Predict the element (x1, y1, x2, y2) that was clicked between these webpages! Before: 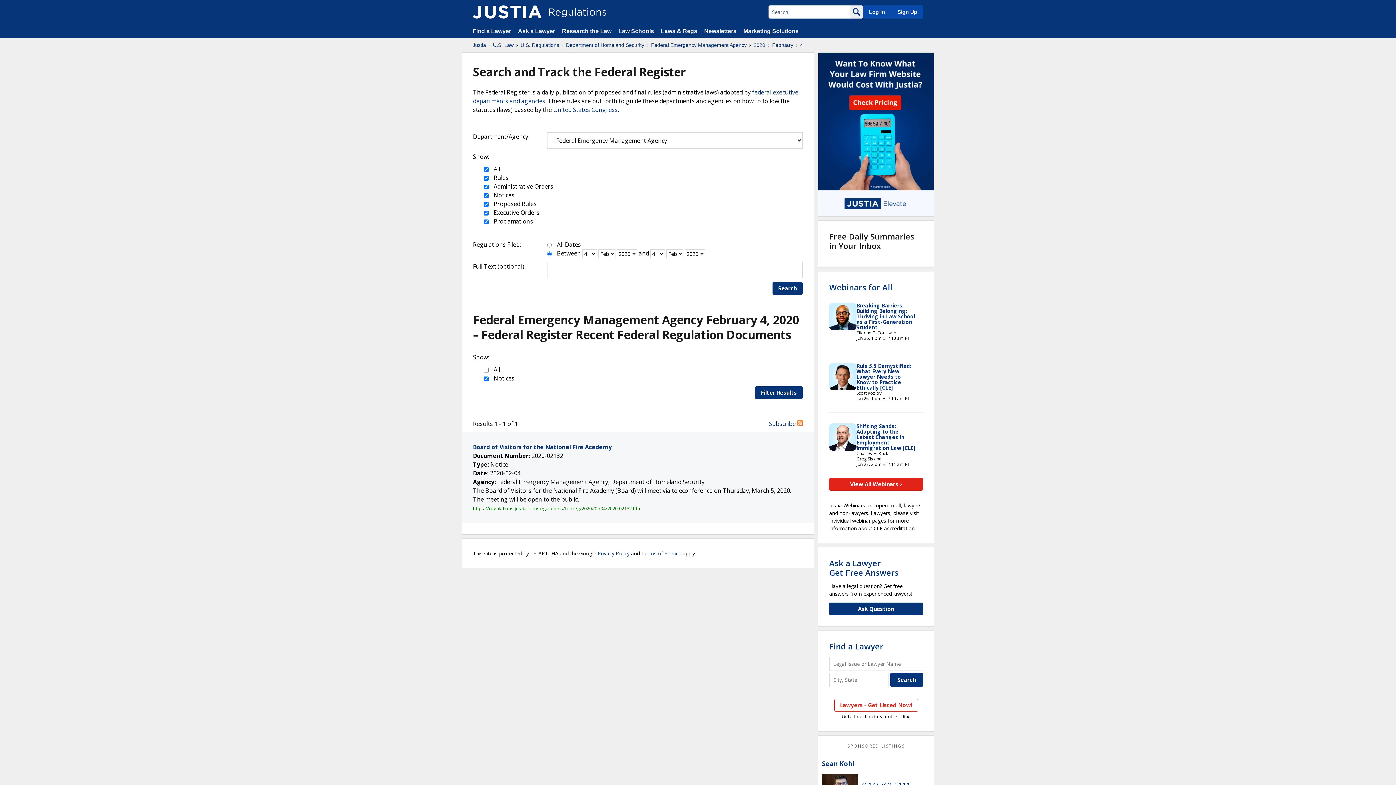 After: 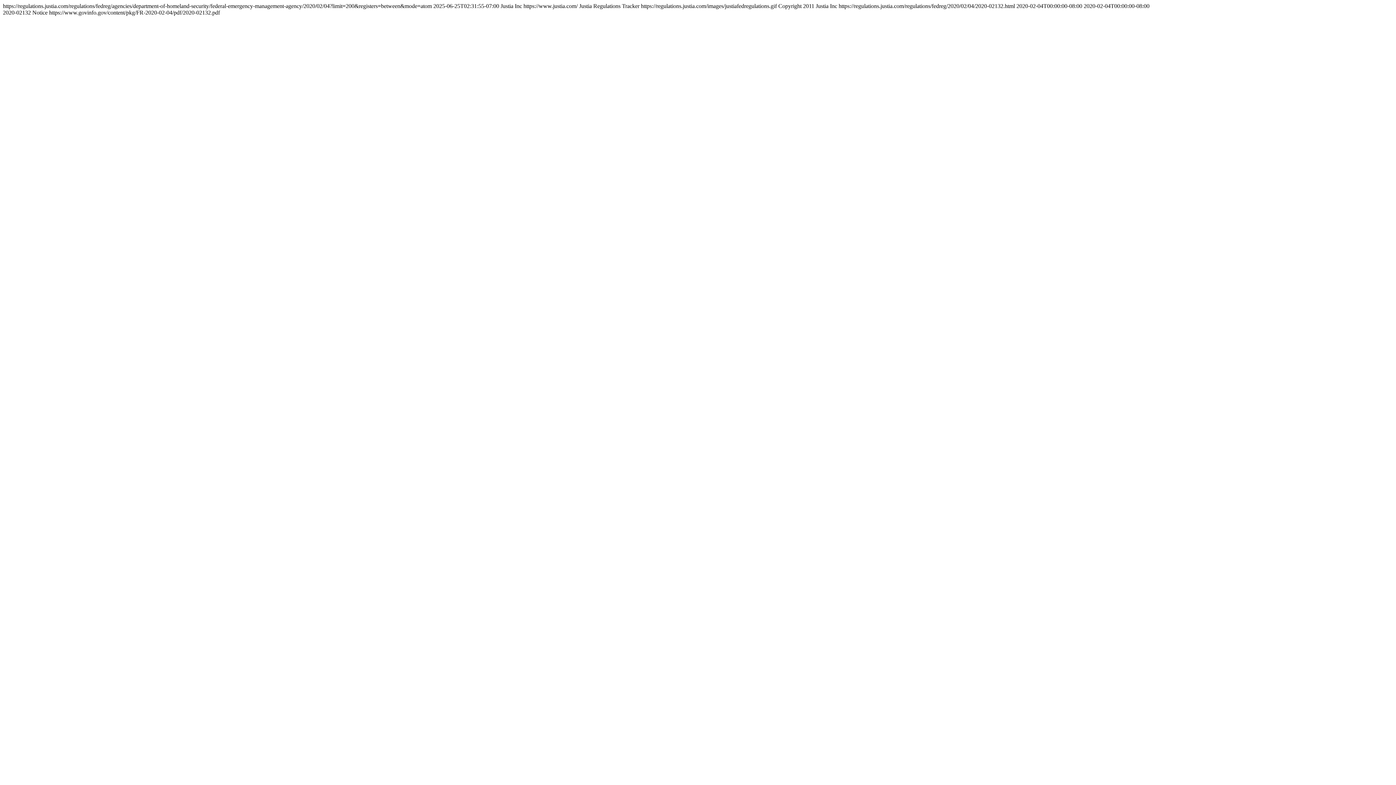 Action: label: Subscribe  bbox: (769, 420, 803, 428)